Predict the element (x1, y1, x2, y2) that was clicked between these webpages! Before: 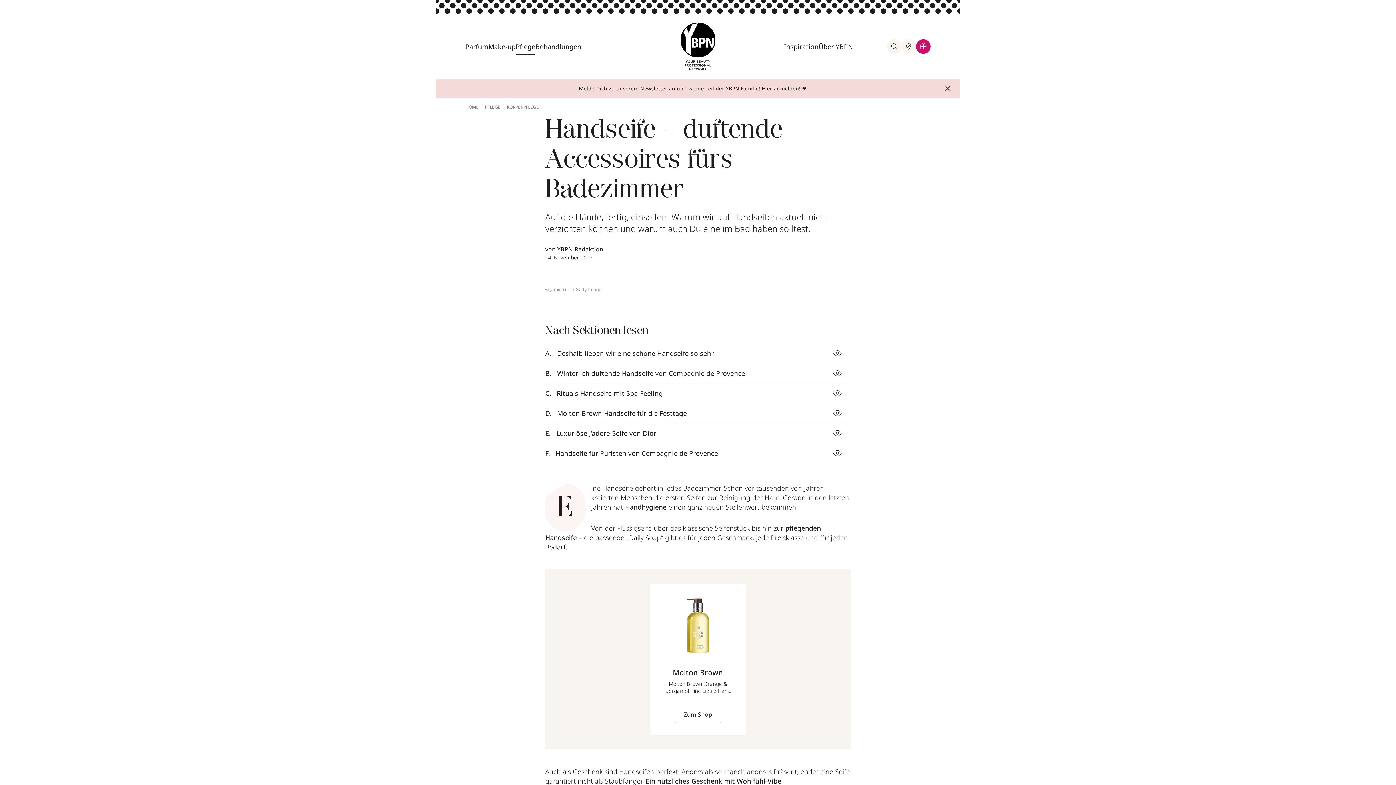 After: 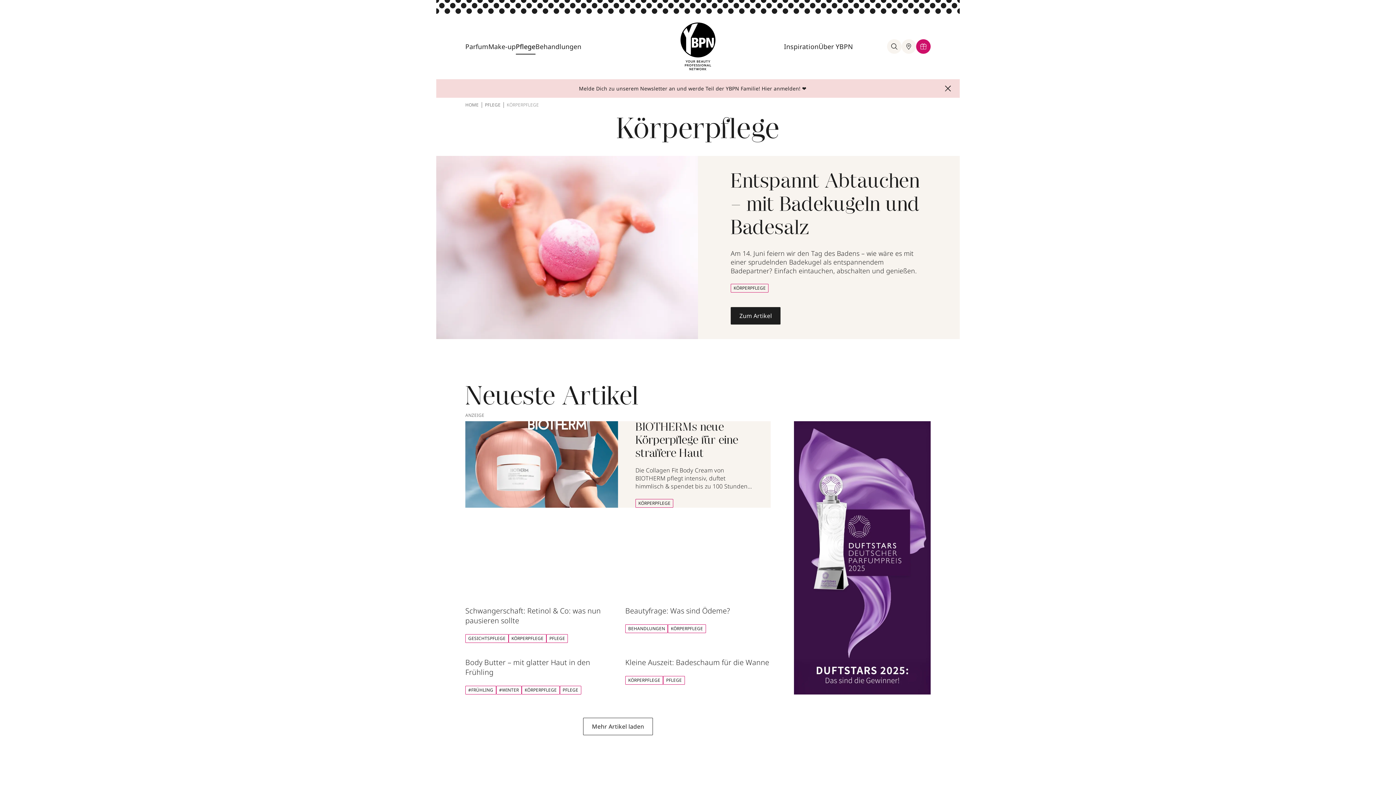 Action: bbox: (503, 104, 541, 110) label: KÖRPERPFLEGE